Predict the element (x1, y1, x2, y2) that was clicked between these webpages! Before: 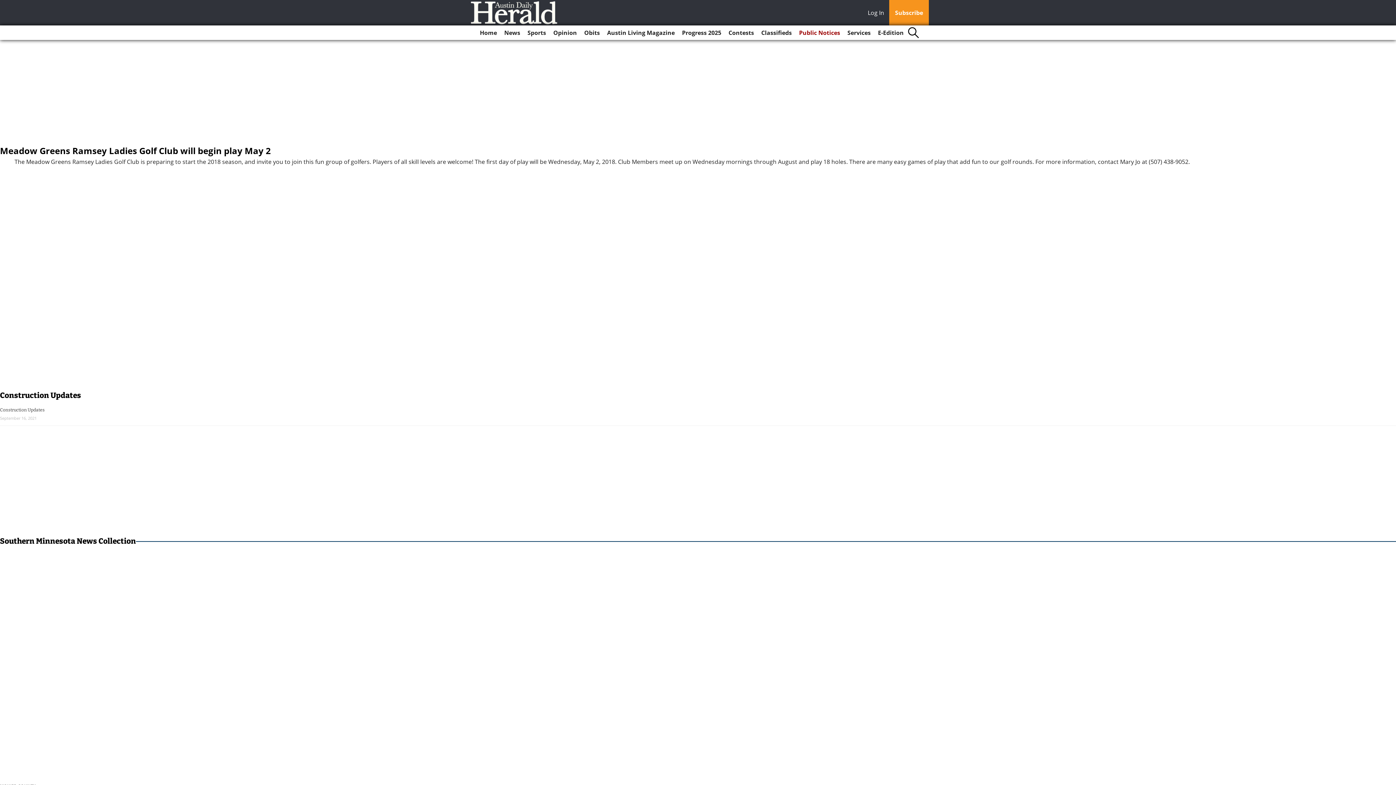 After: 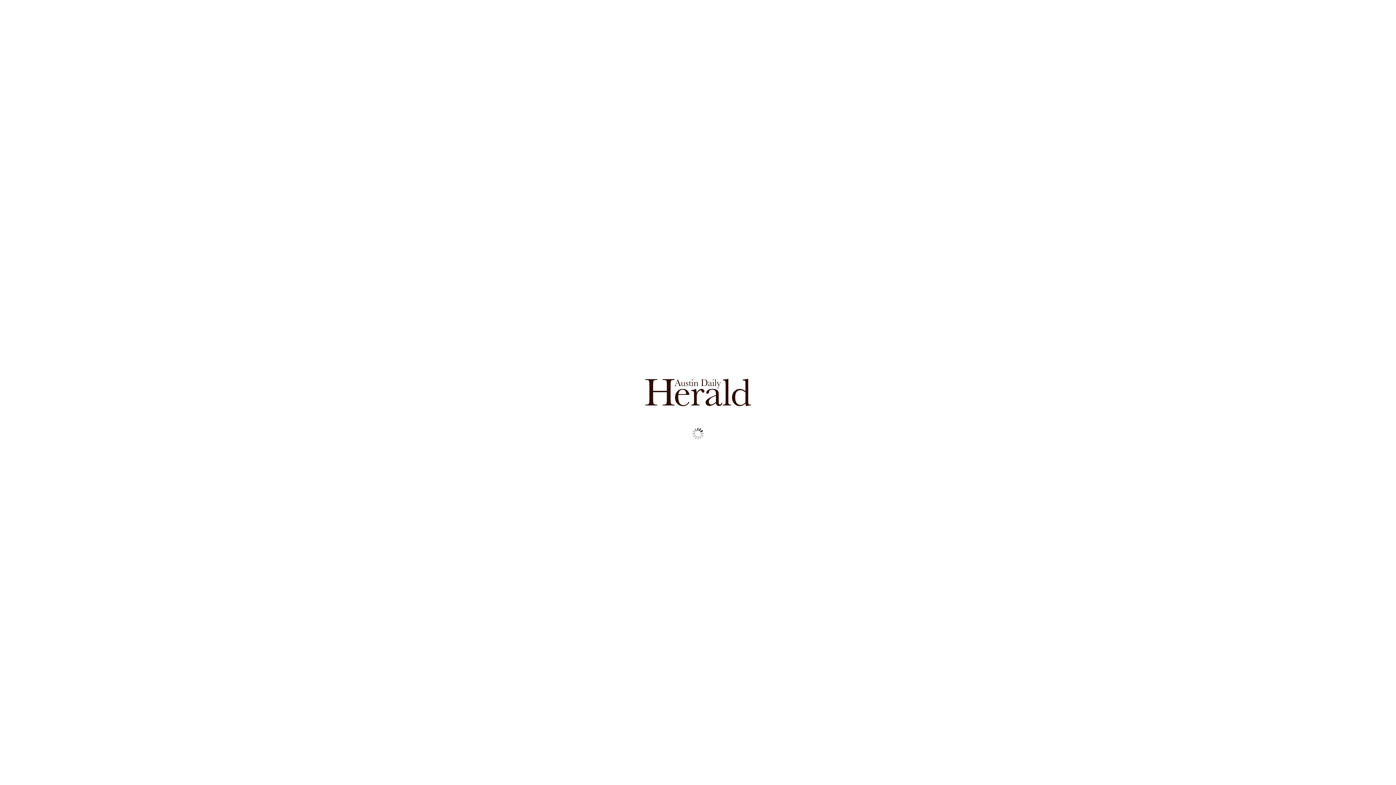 Action: label: E-Edition bbox: (875, 25, 906, 40)